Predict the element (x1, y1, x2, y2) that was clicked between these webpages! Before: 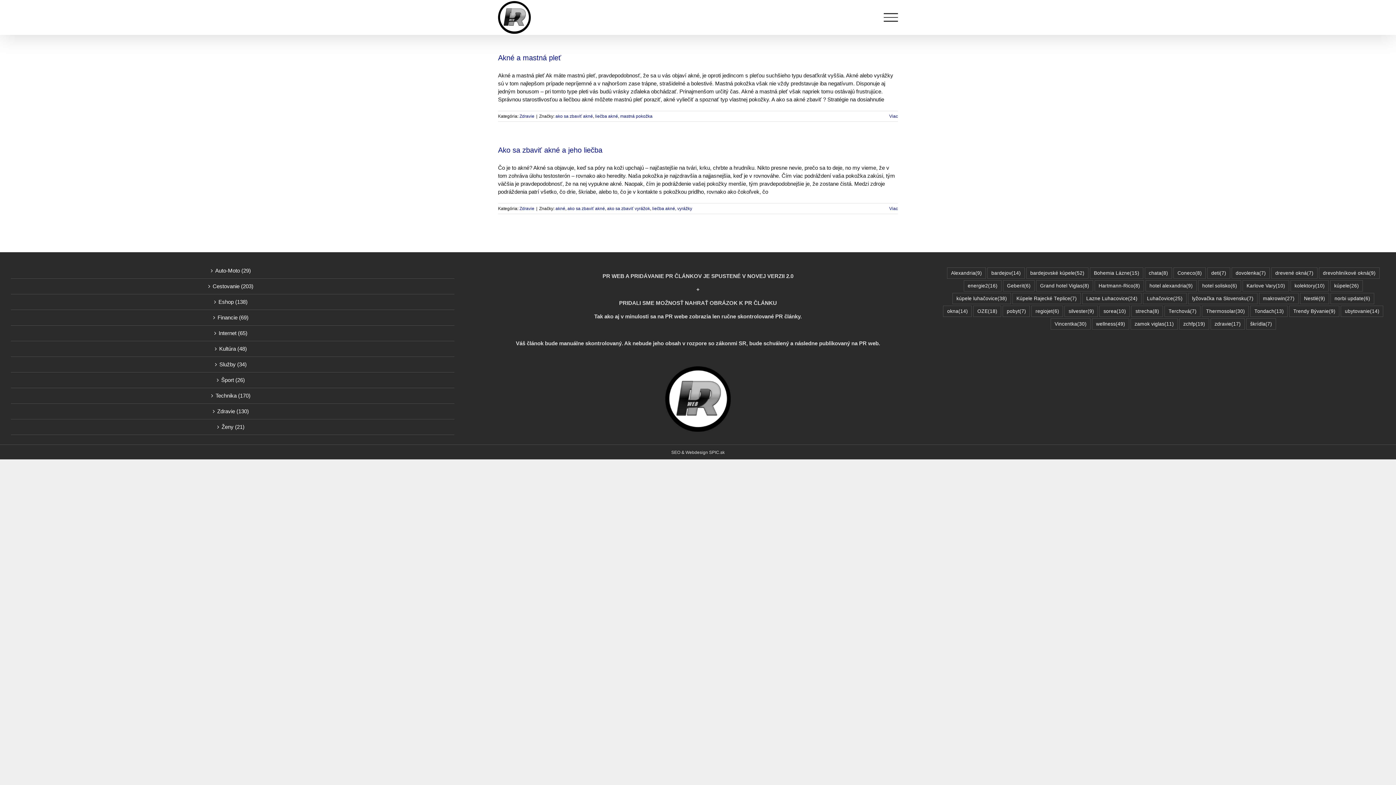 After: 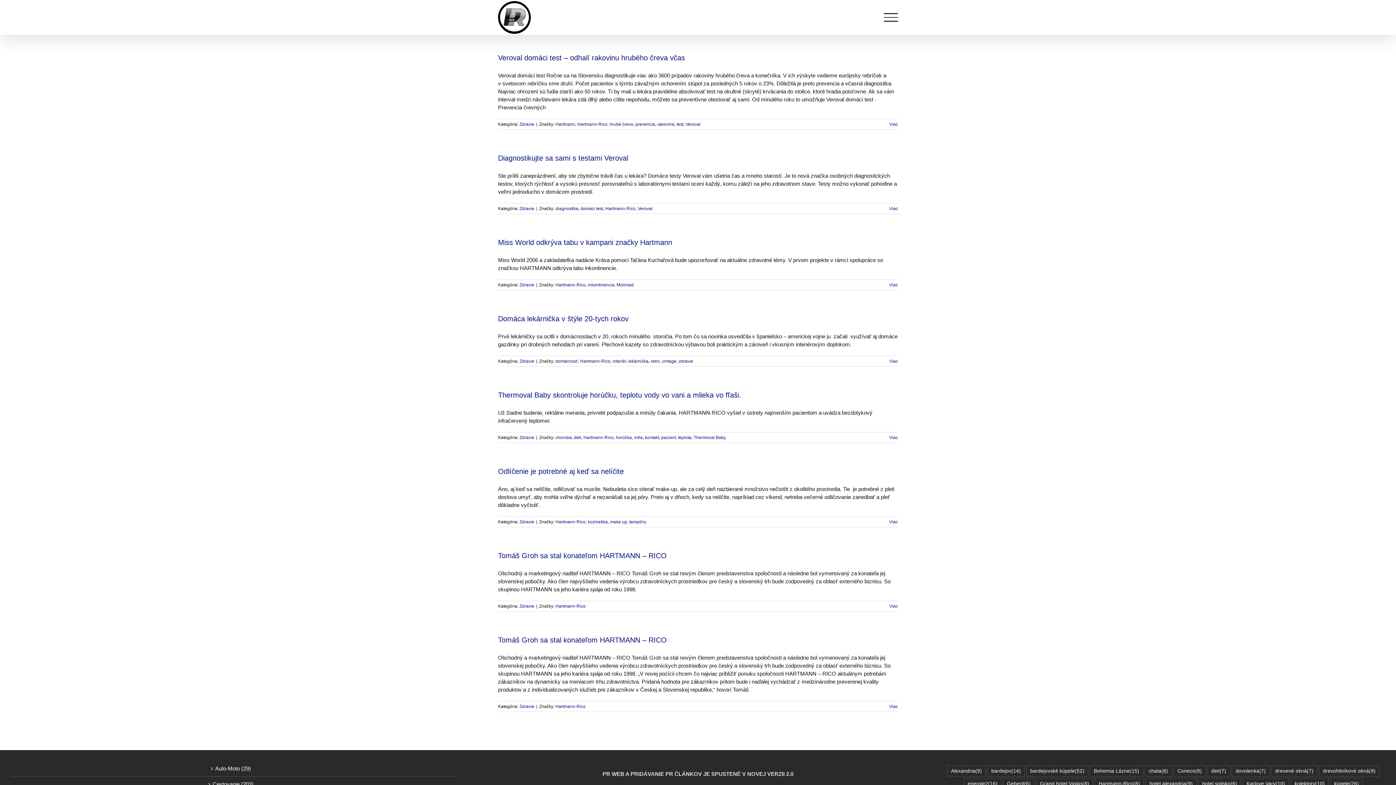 Action: bbox: (1094, 280, 1144, 291) label: Hartmann-Rico (8 položiek)